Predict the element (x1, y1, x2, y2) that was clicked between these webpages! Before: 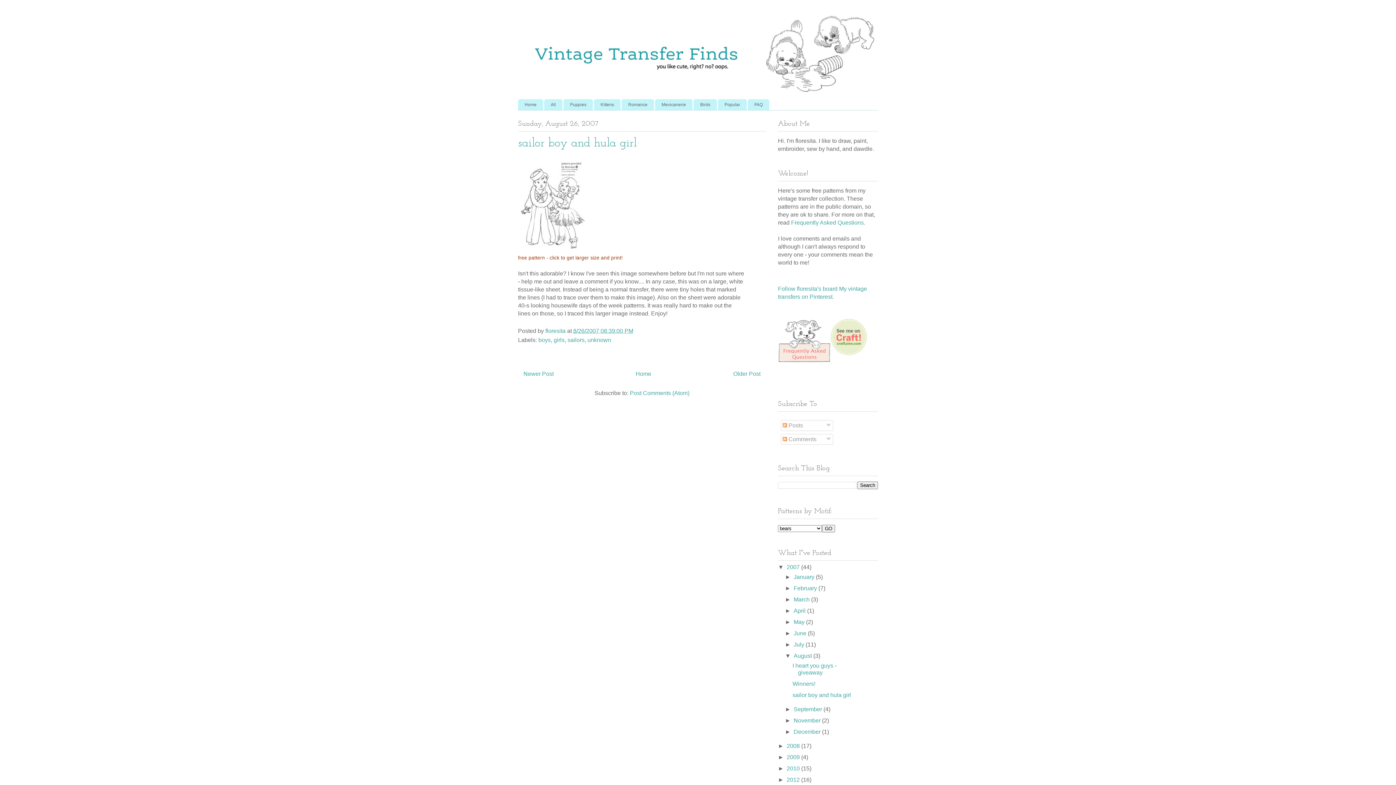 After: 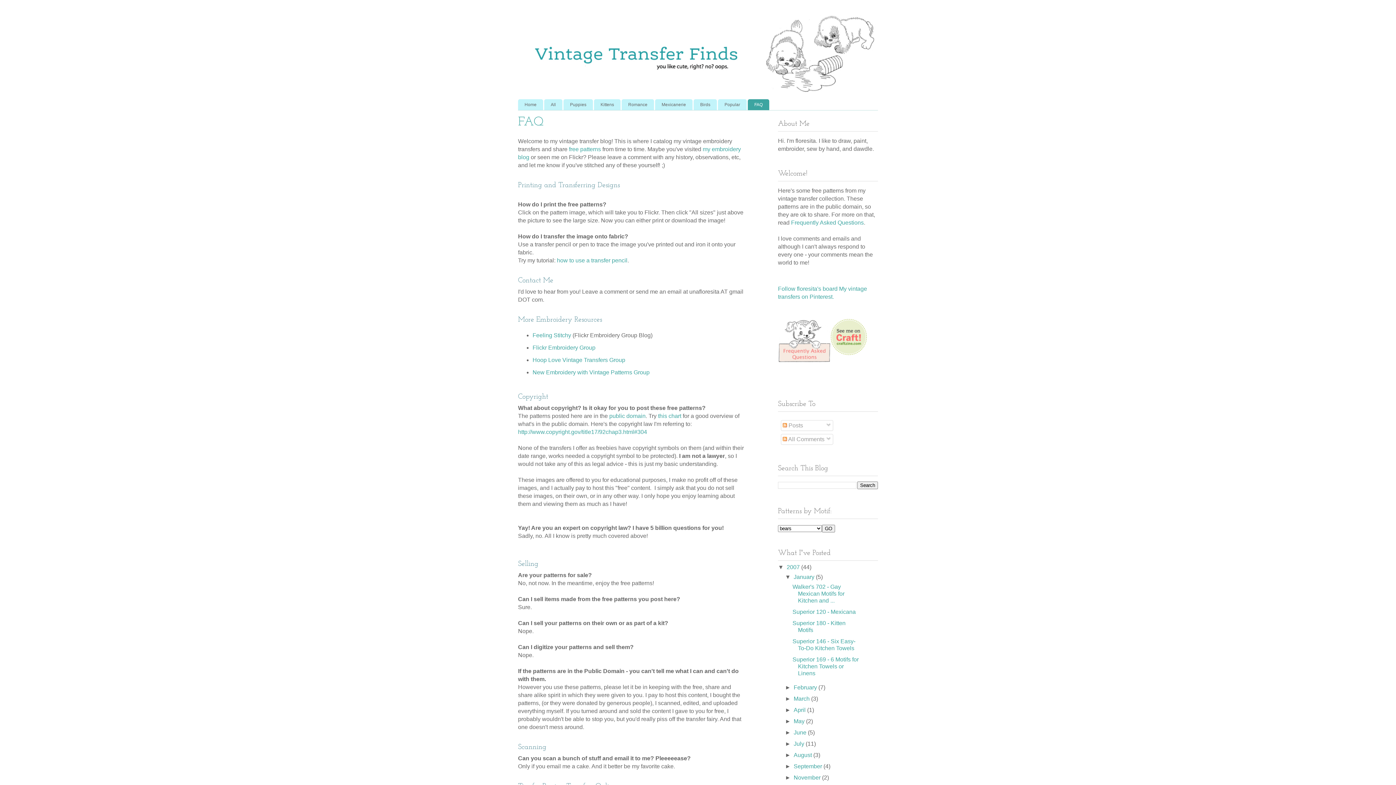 Action: label: Frequently Asked Questions bbox: (791, 219, 864, 225)